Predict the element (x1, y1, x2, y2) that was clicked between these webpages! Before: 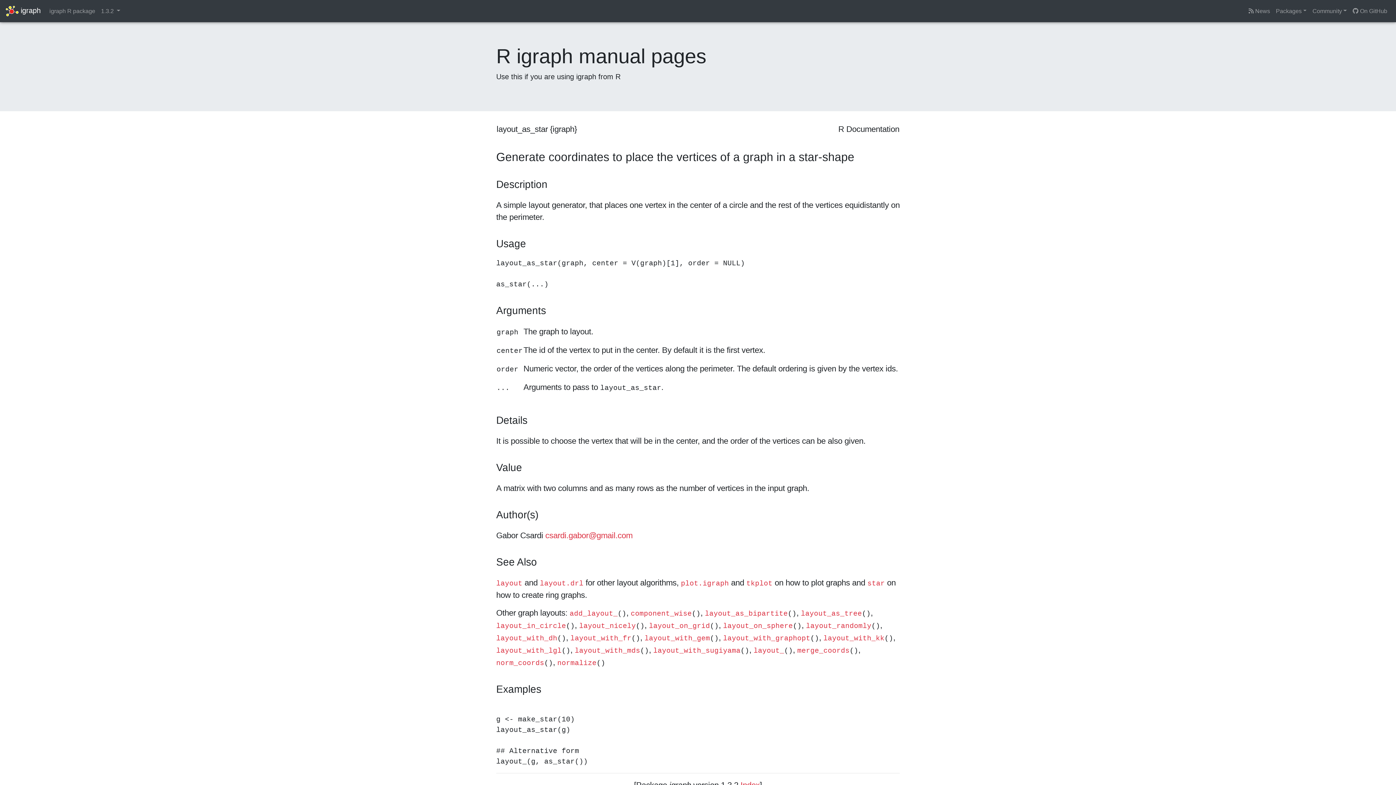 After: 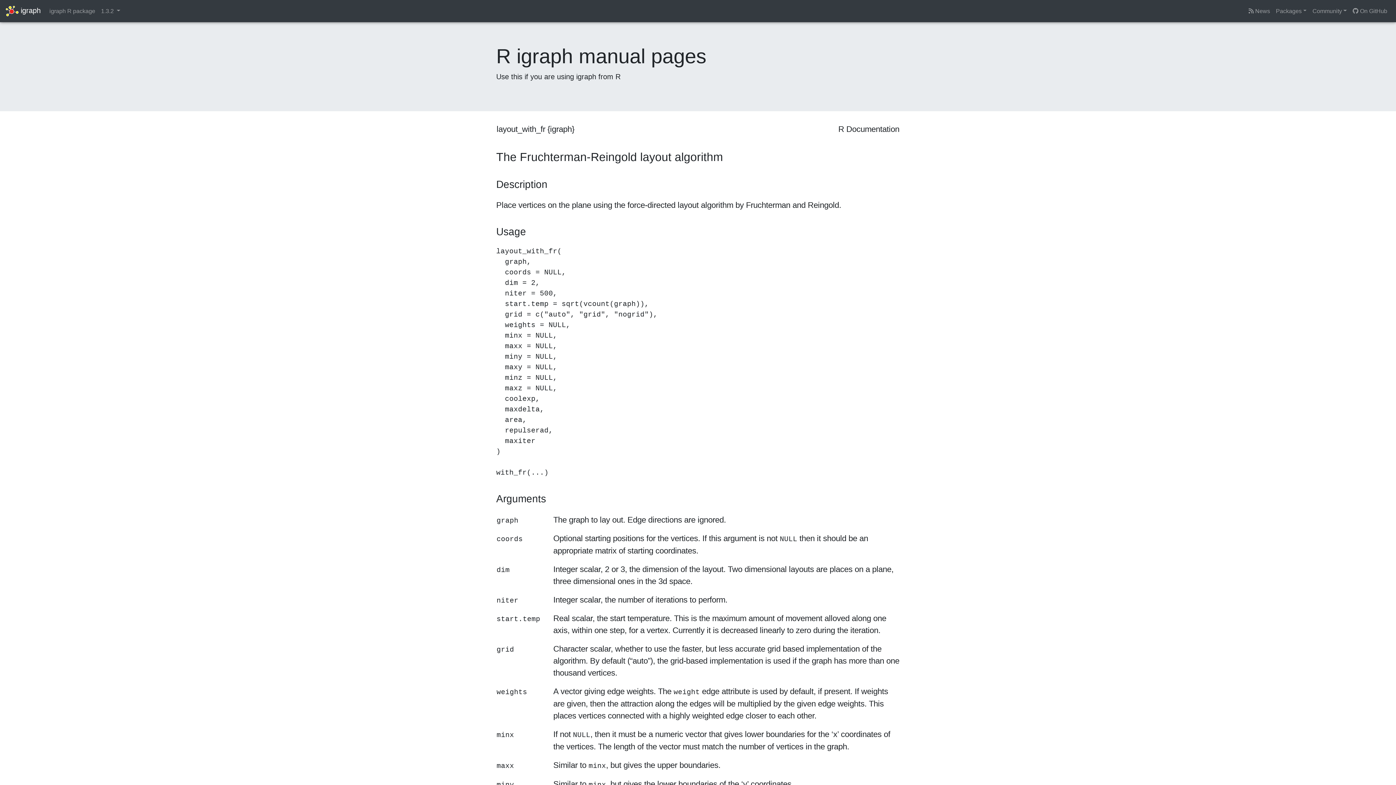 Action: label: layout_with_fr bbox: (570, 634, 631, 642)